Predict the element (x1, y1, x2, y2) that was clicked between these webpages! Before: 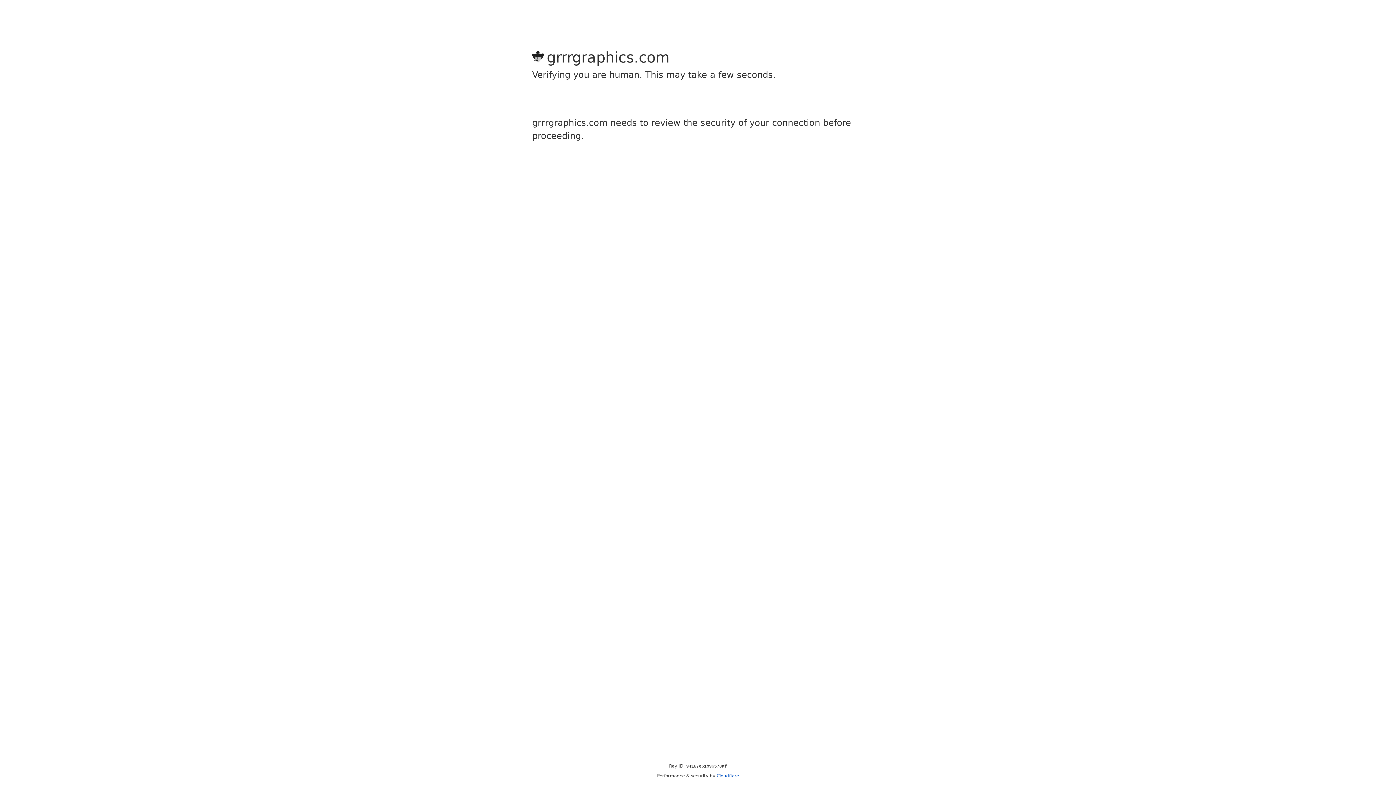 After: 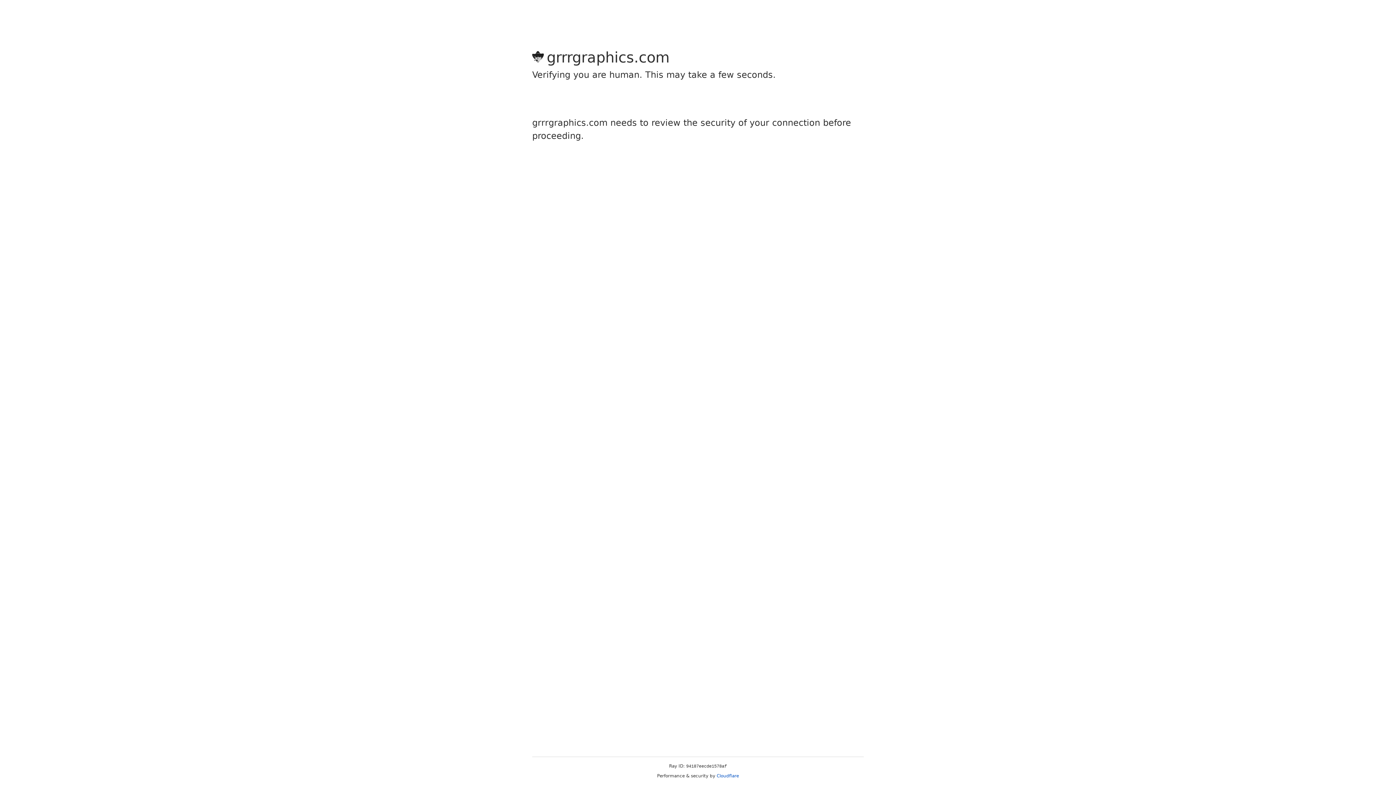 Action: label: Cloudflare bbox: (716, 773, 739, 778)